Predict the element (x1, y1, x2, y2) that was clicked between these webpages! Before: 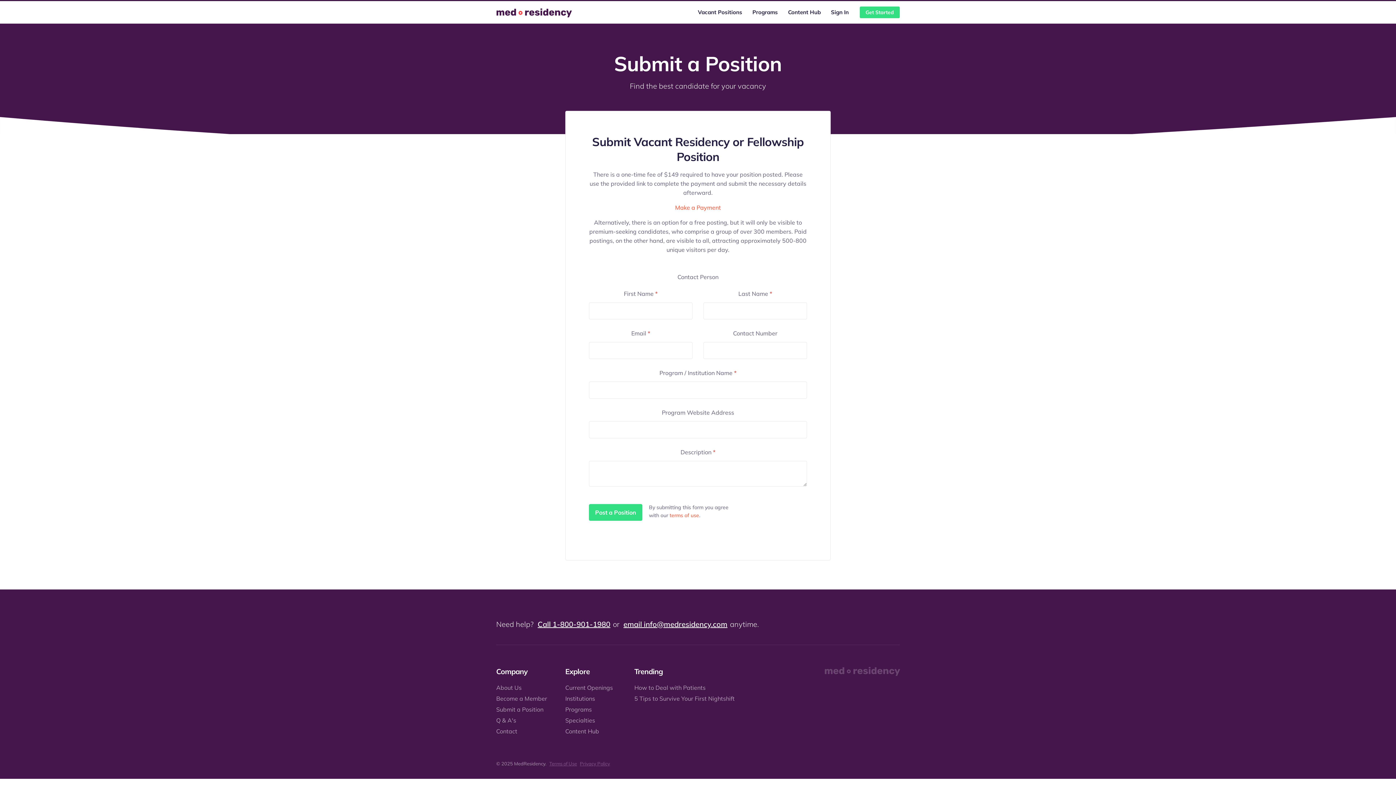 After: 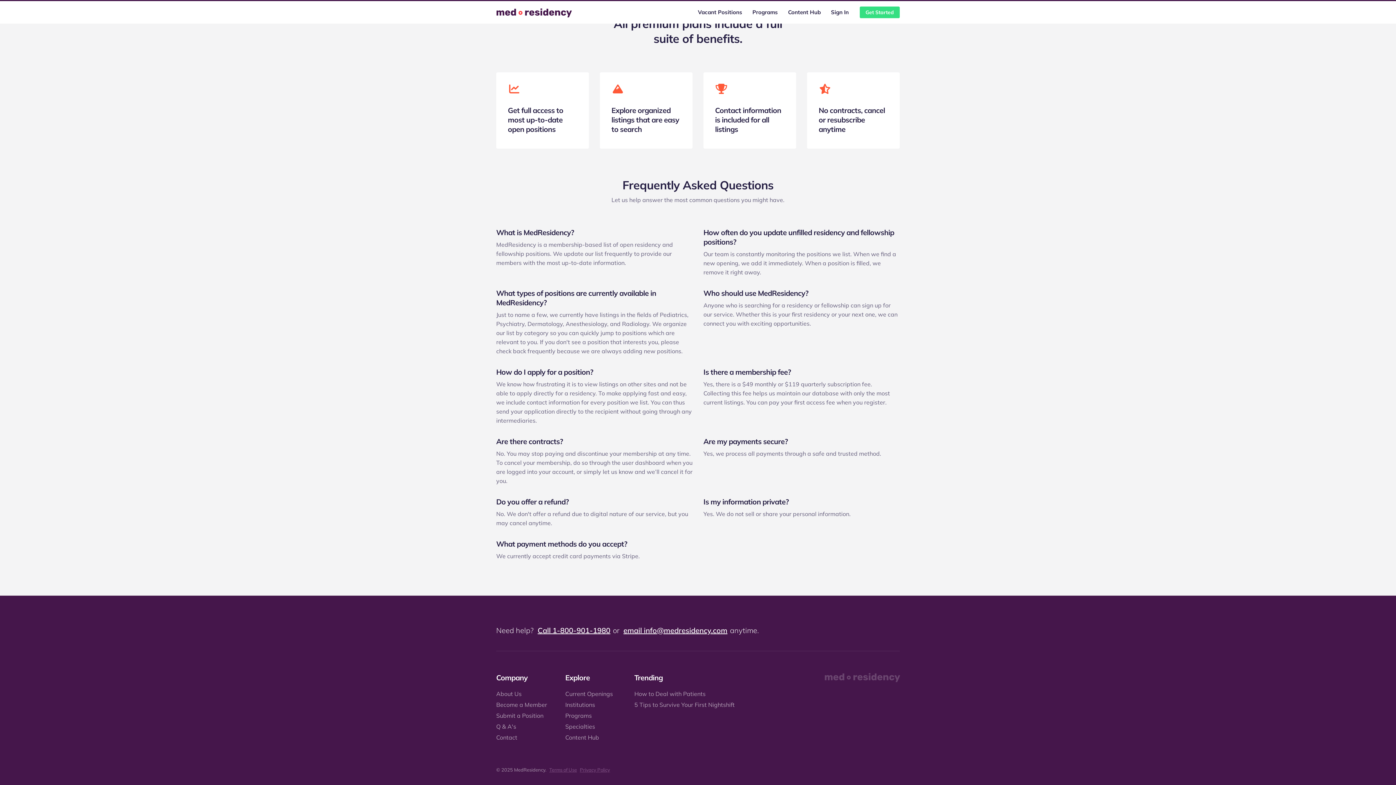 Action: label: Q & A's bbox: (496, 717, 516, 724)